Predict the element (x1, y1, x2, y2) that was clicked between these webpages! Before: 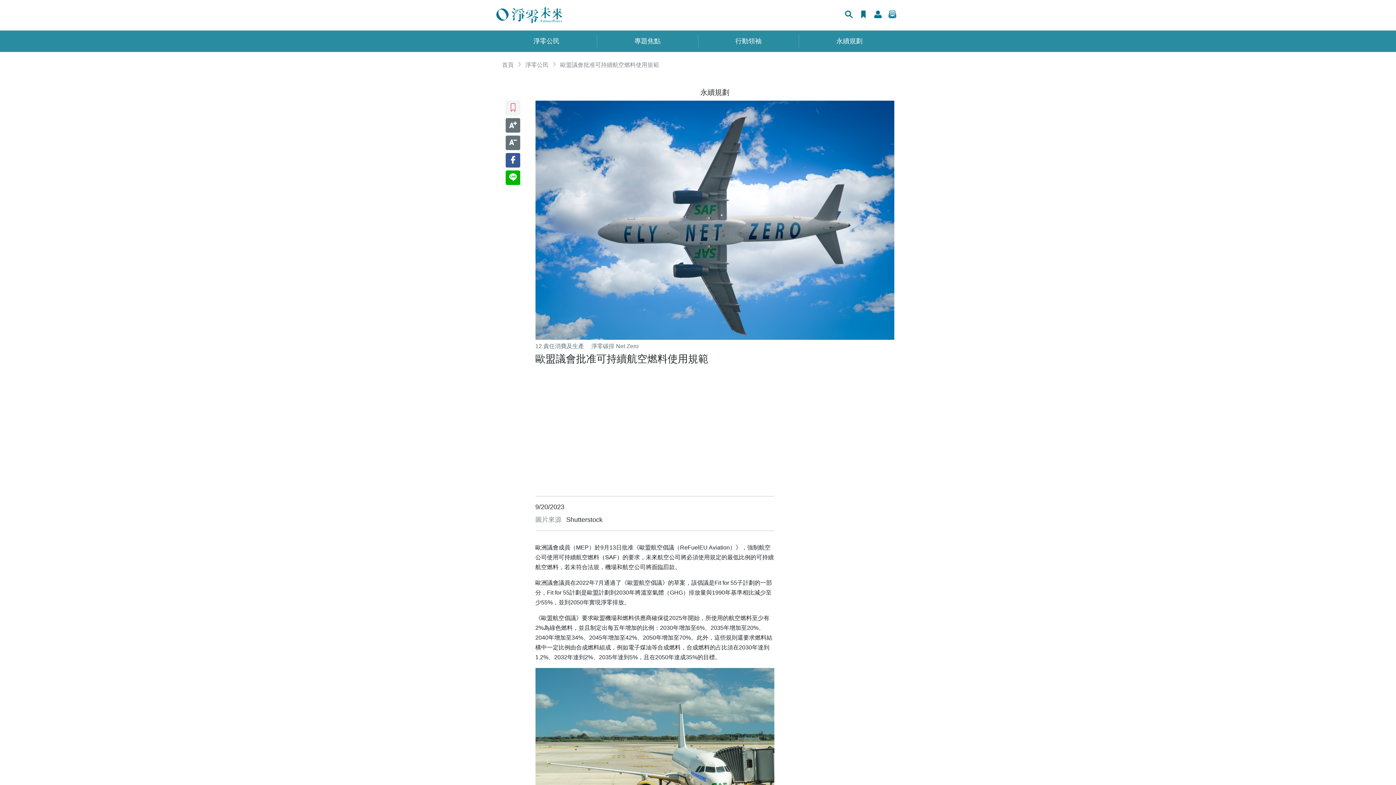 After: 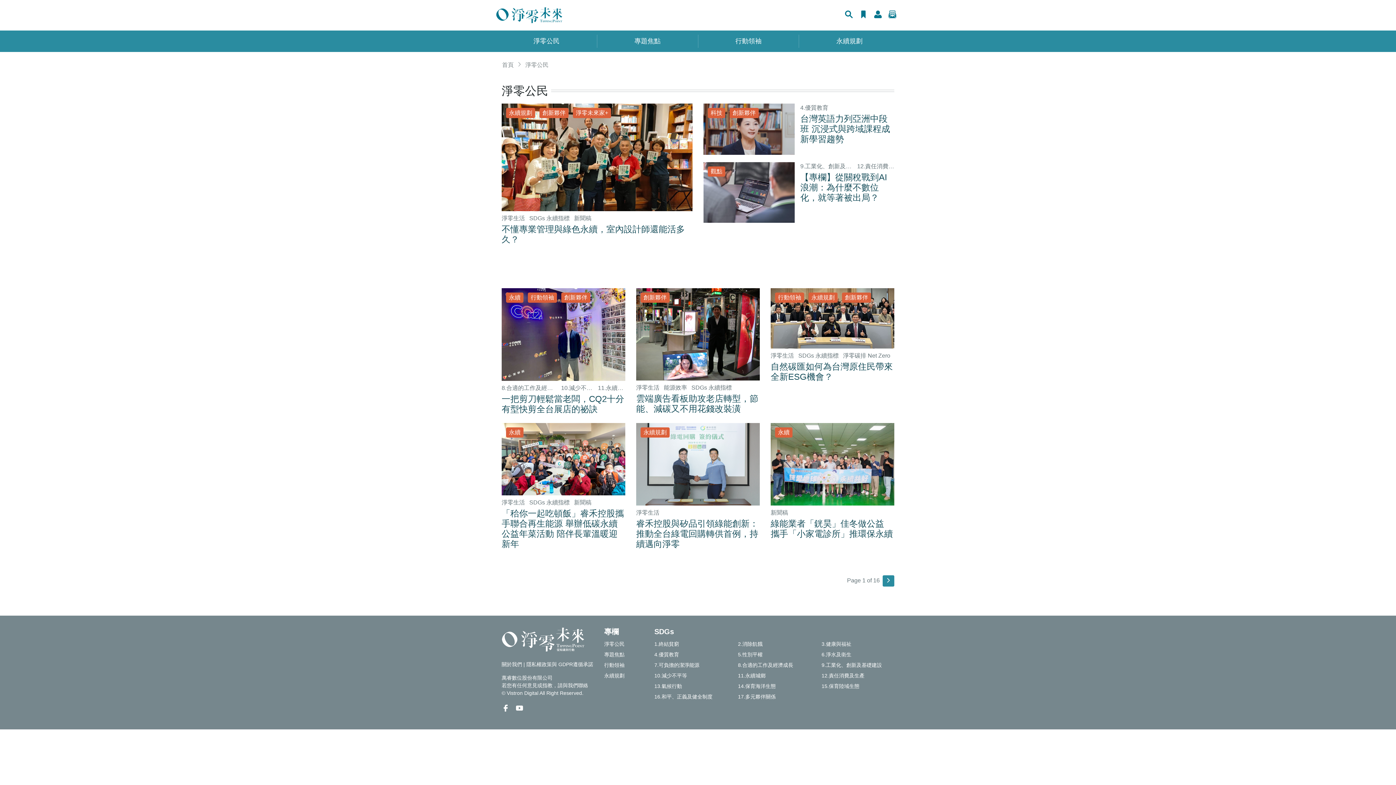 Action: bbox: (525, 61, 548, 68) label: 淨零公民